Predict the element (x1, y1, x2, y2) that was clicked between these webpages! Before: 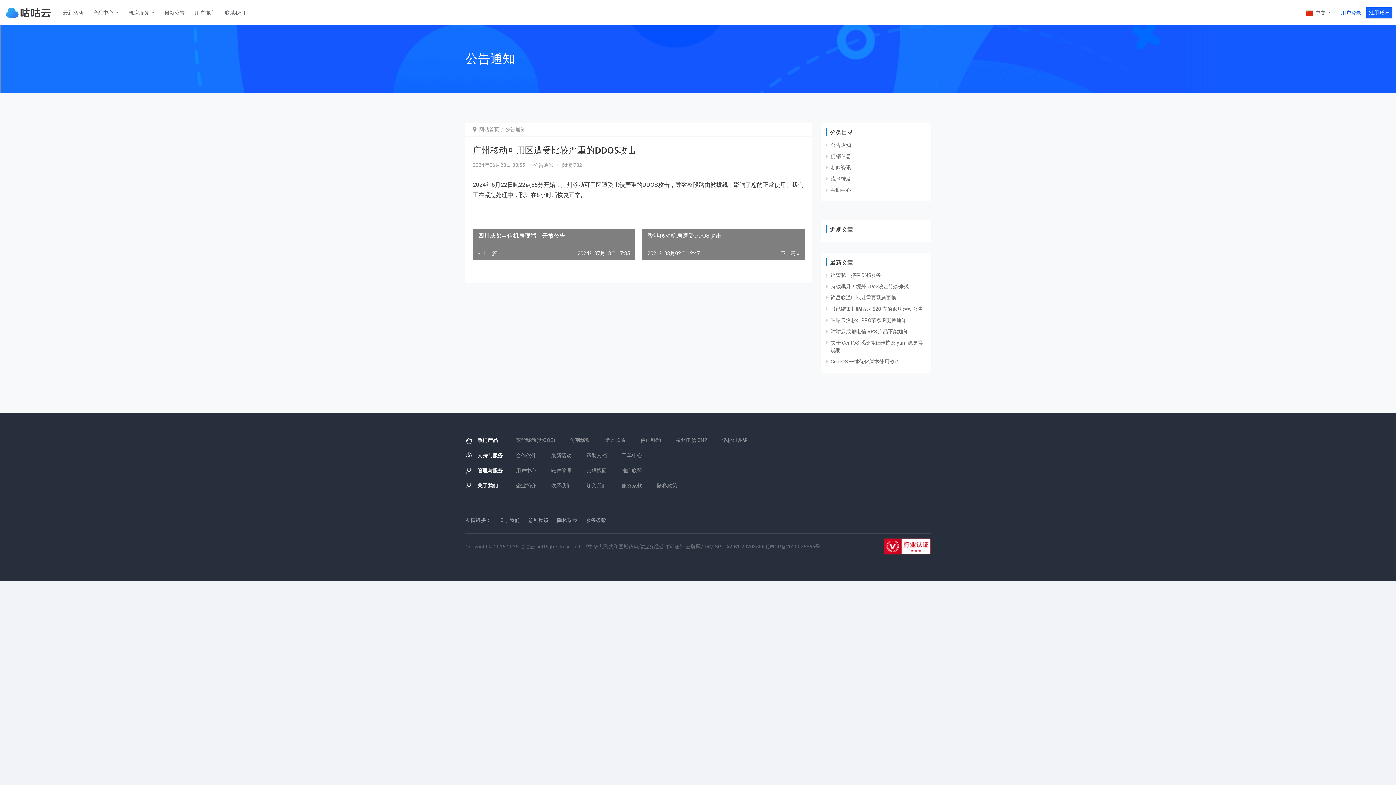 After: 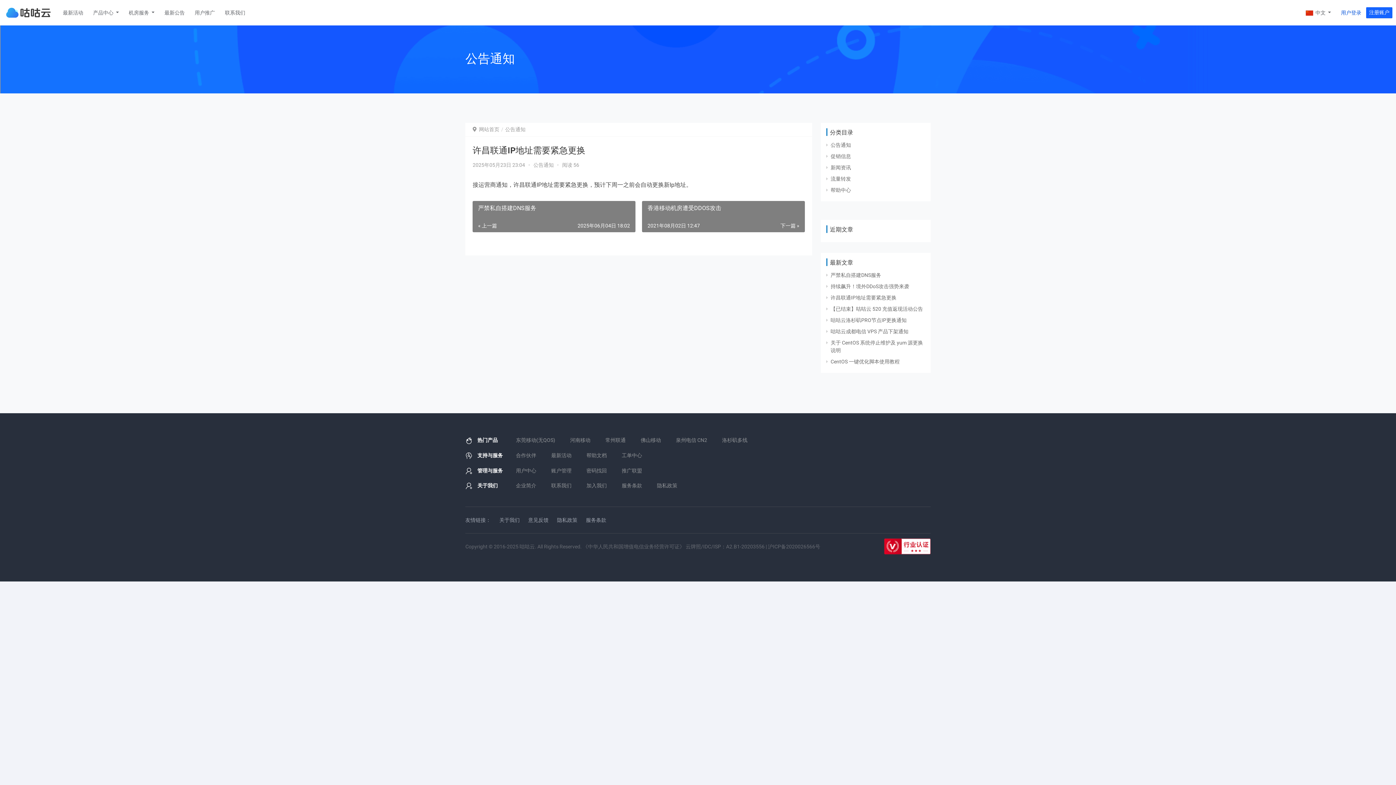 Action: bbox: (830, 294, 896, 300) label: 许昌联通IP地址需要紧急更换